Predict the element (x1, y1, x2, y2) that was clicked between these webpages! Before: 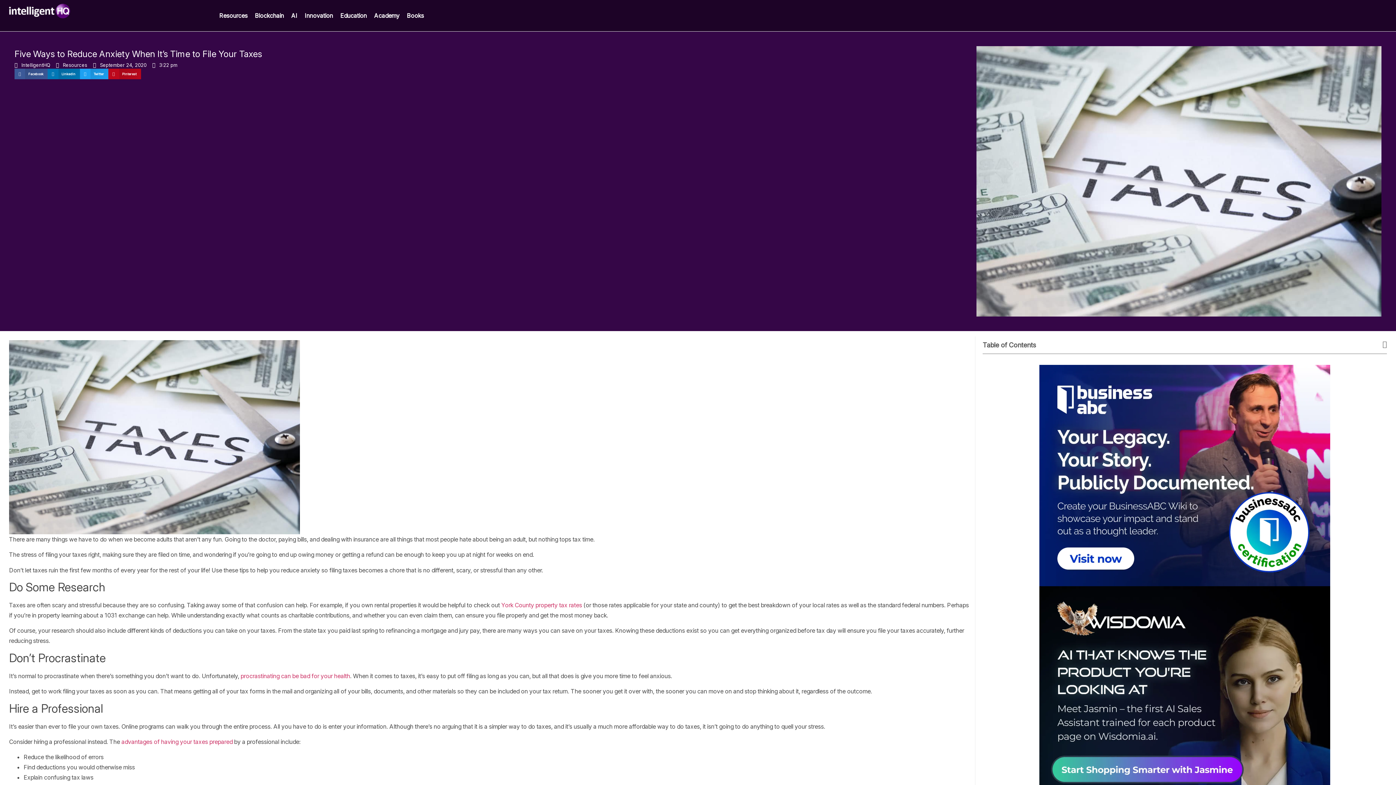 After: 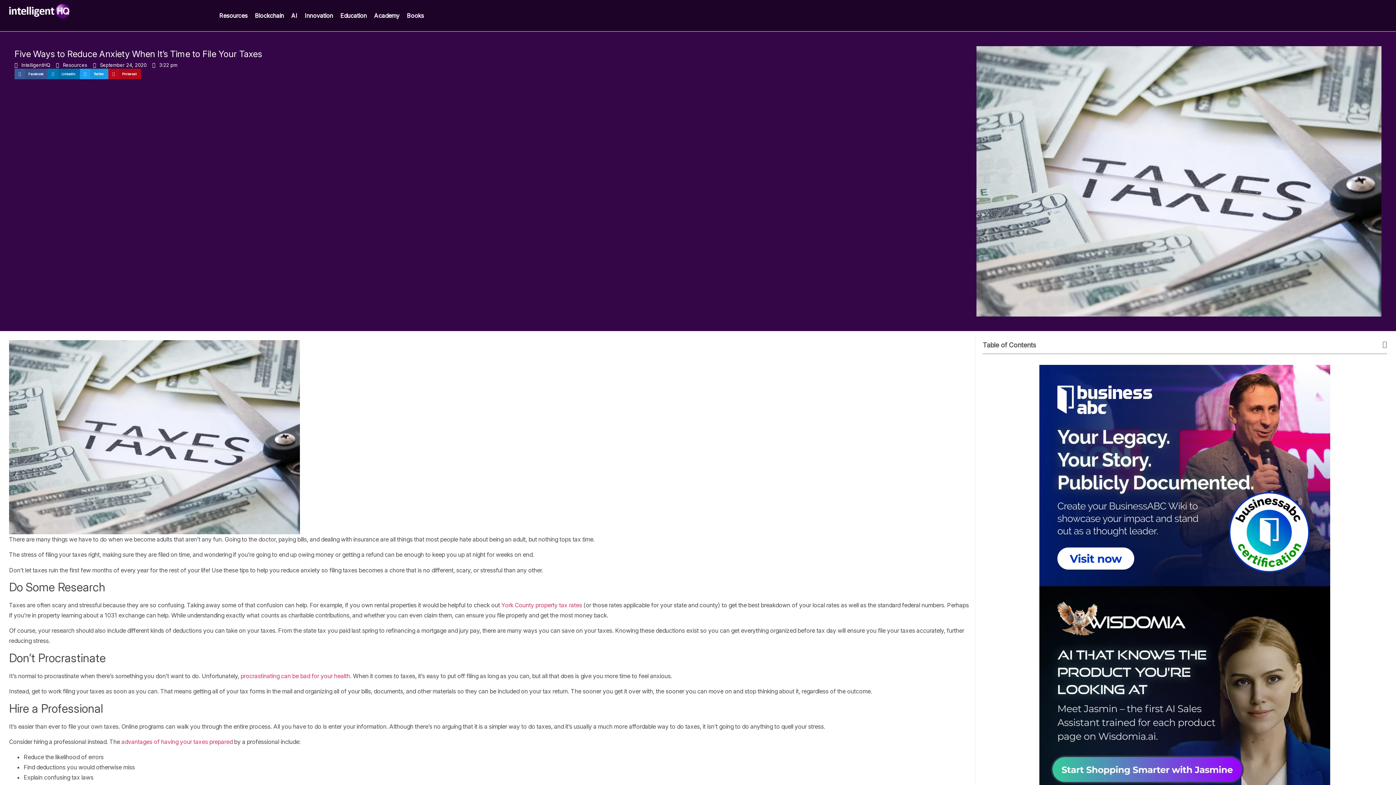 Action: bbox: (1039, 364, 1330, 586)